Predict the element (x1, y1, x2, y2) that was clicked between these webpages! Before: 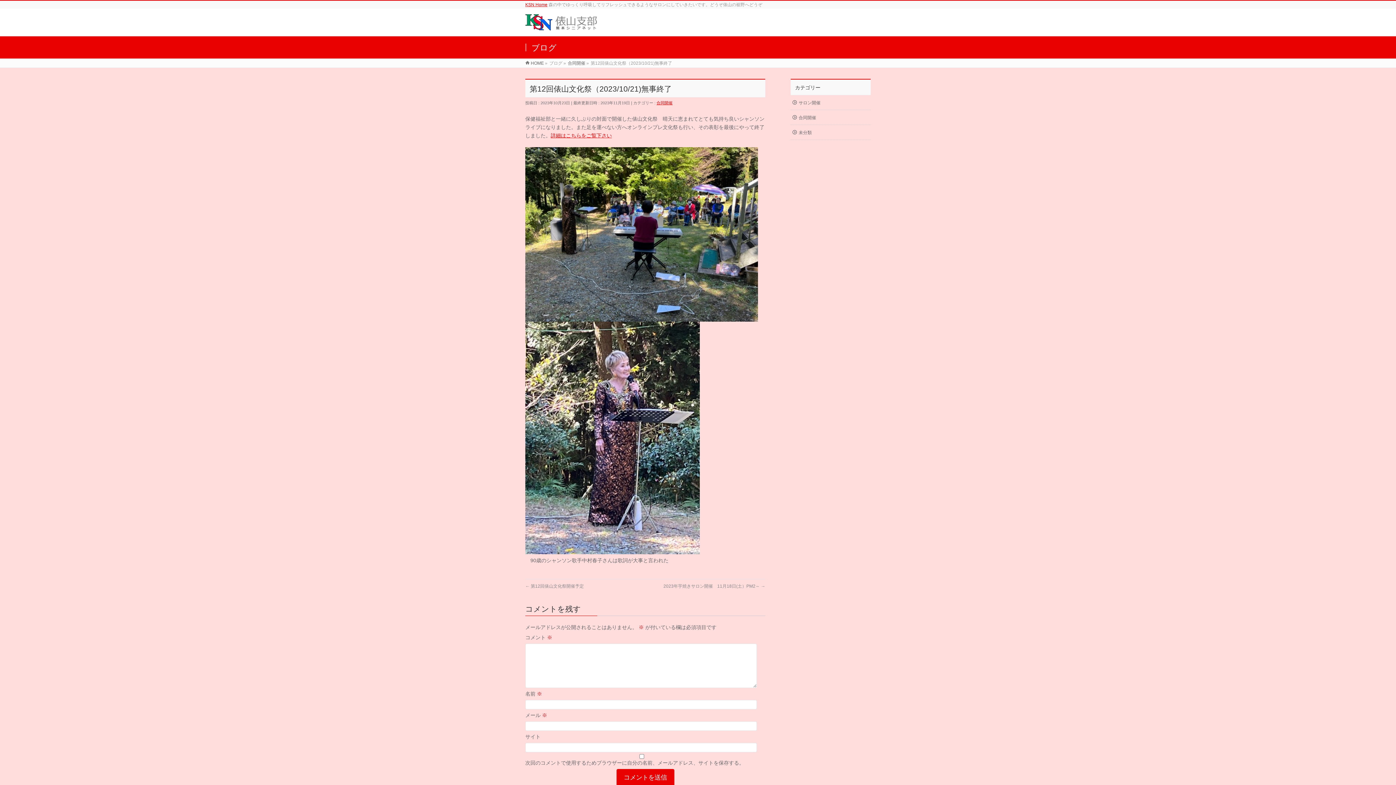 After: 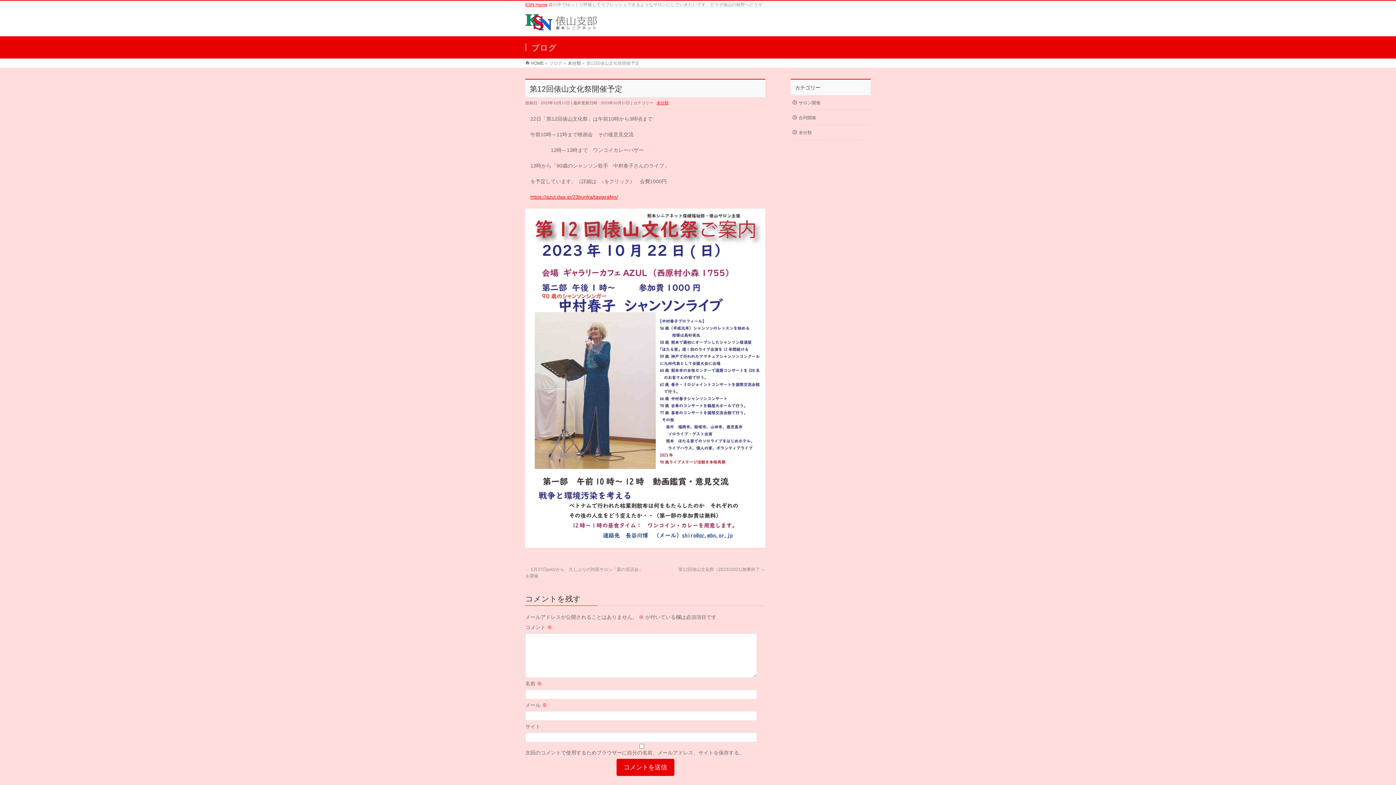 Action: label: ← 第12回俵山文化祭開催予定 bbox: (525, 583, 584, 589)